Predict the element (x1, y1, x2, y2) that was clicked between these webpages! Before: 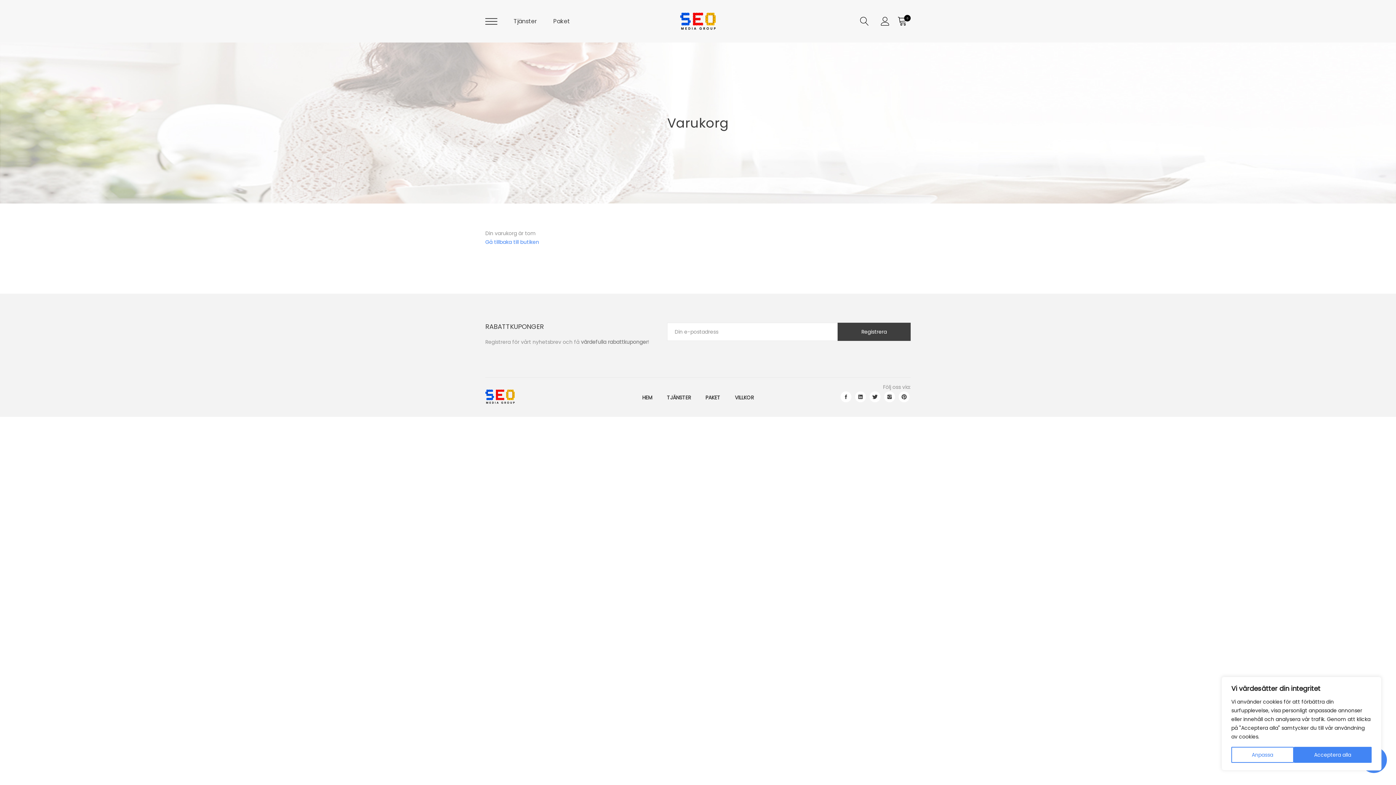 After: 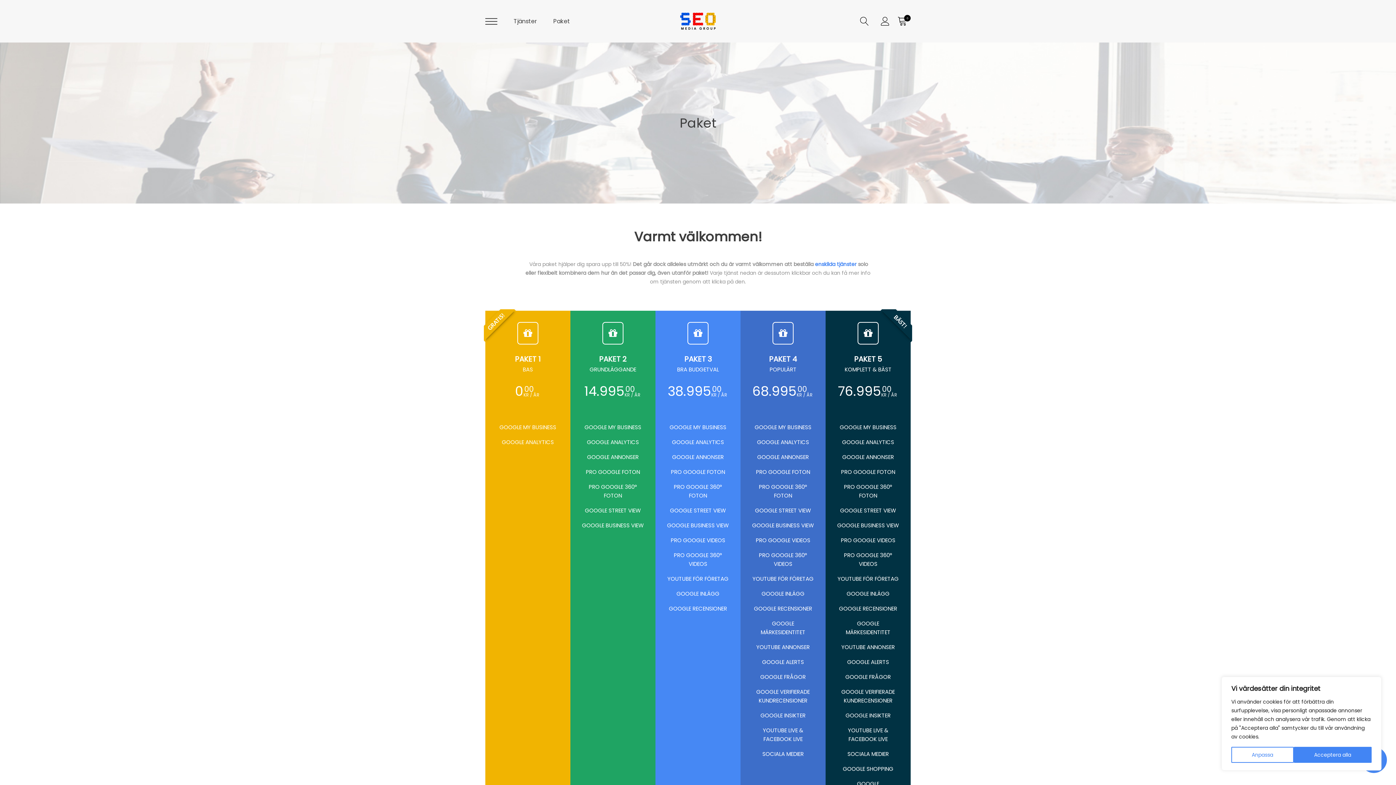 Action: bbox: (705, 394, 720, 401) label: PAKET